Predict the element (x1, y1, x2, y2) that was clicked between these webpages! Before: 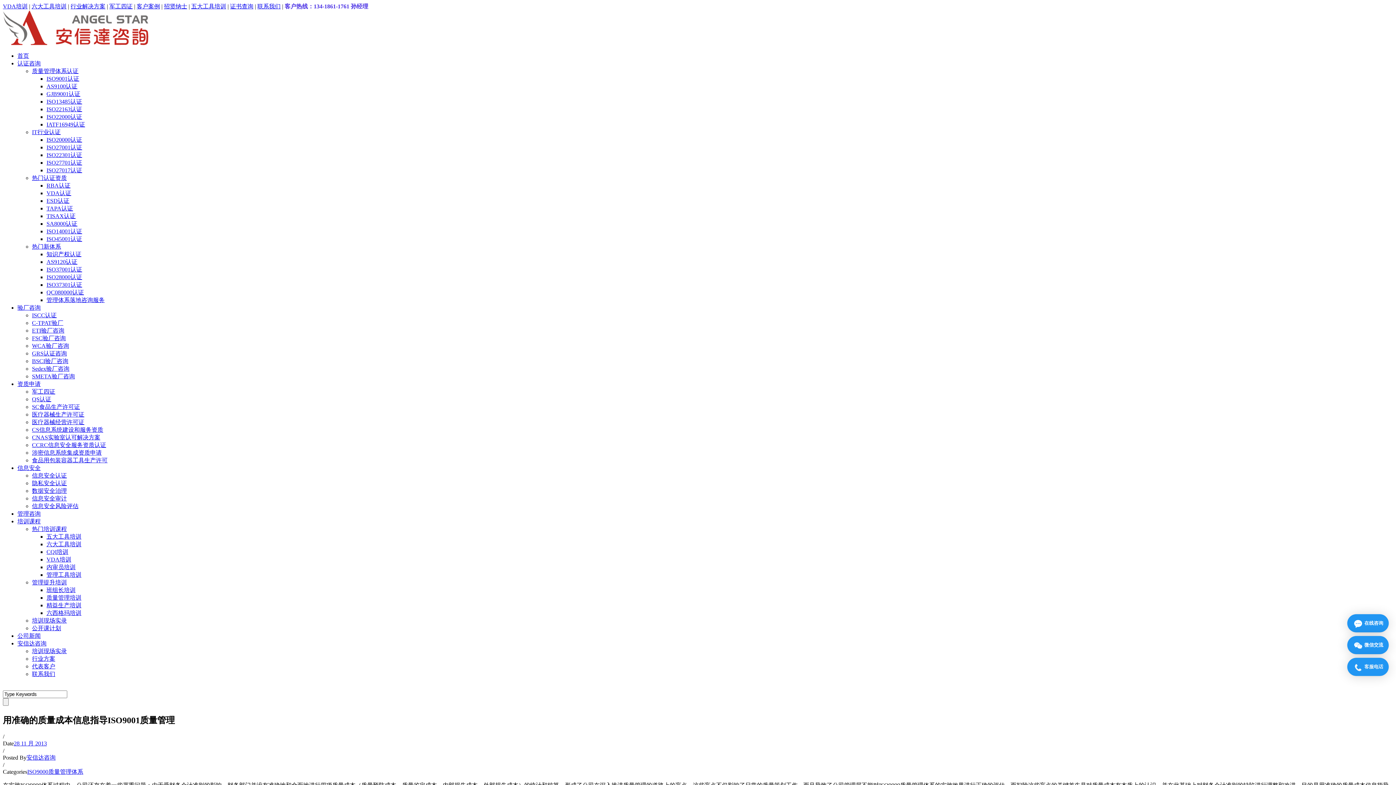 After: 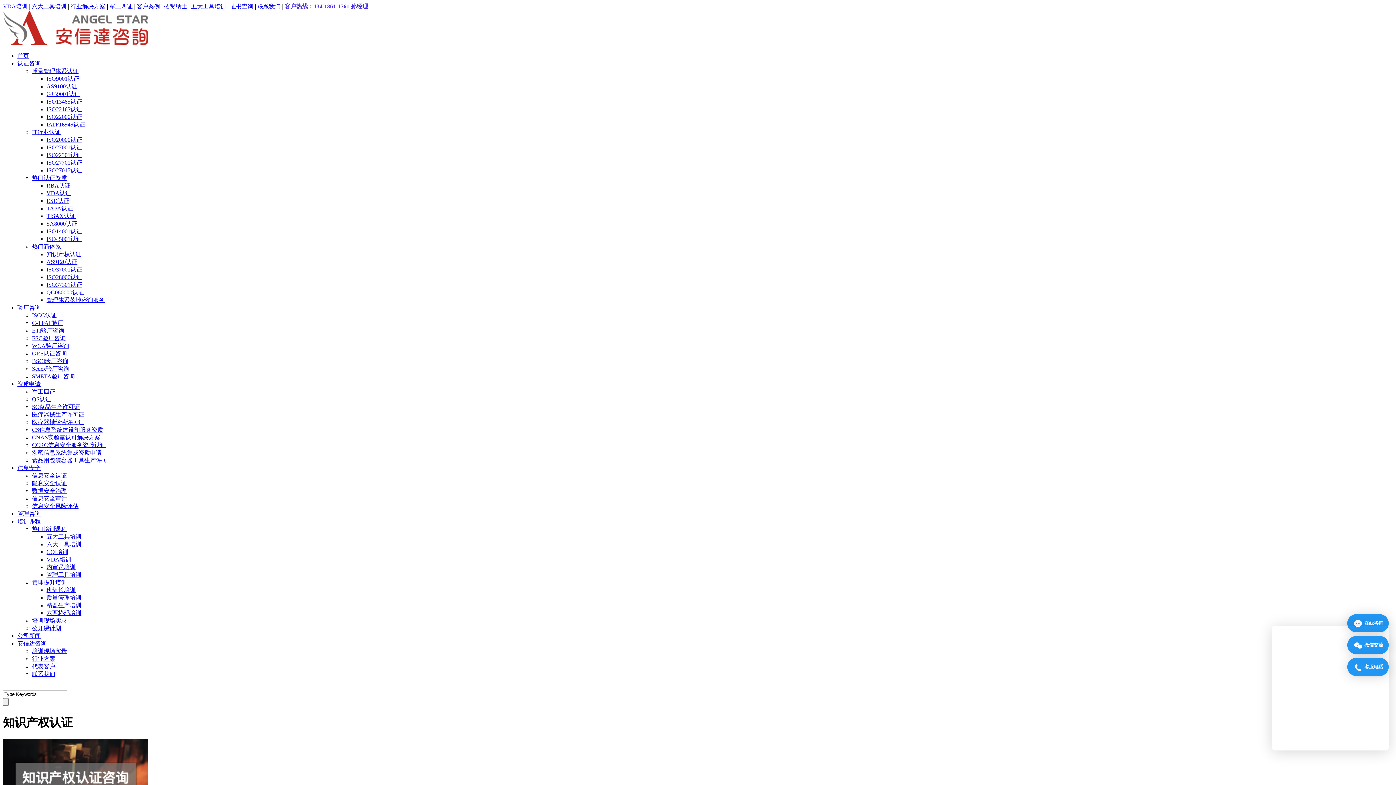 Action: label: 知识产权认证 bbox: (46, 251, 81, 257)